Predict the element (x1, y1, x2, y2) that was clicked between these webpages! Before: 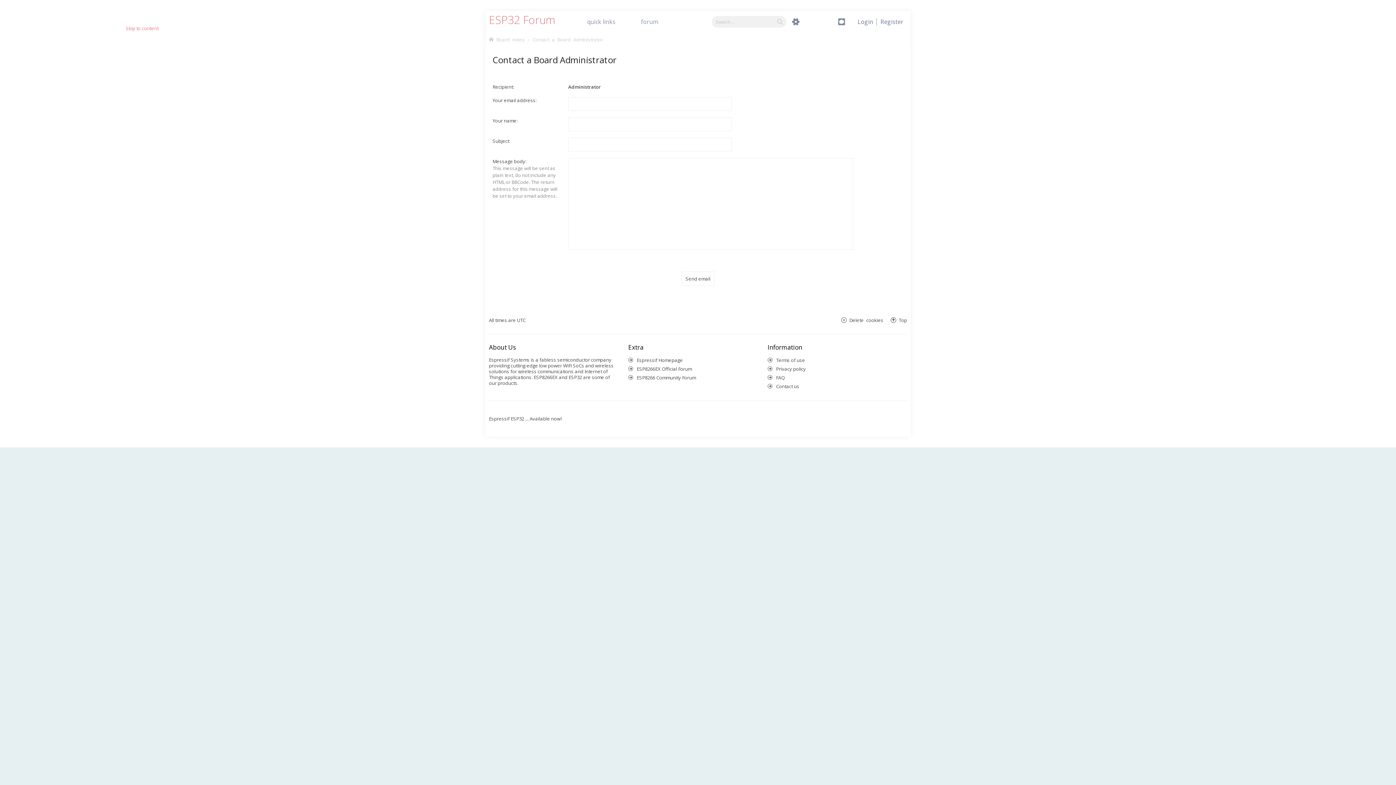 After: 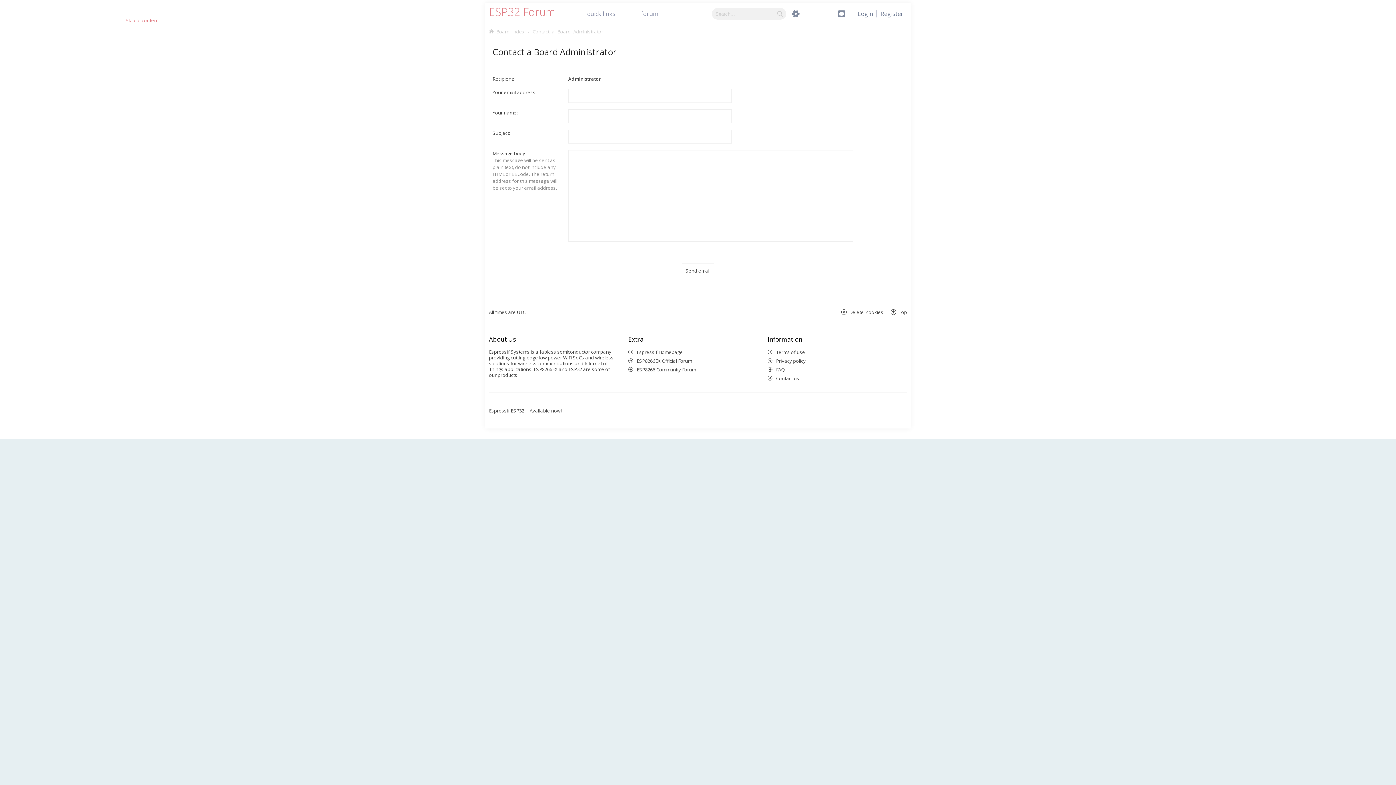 Action: label: Skip to content bbox: (6, 23, 41, 29)